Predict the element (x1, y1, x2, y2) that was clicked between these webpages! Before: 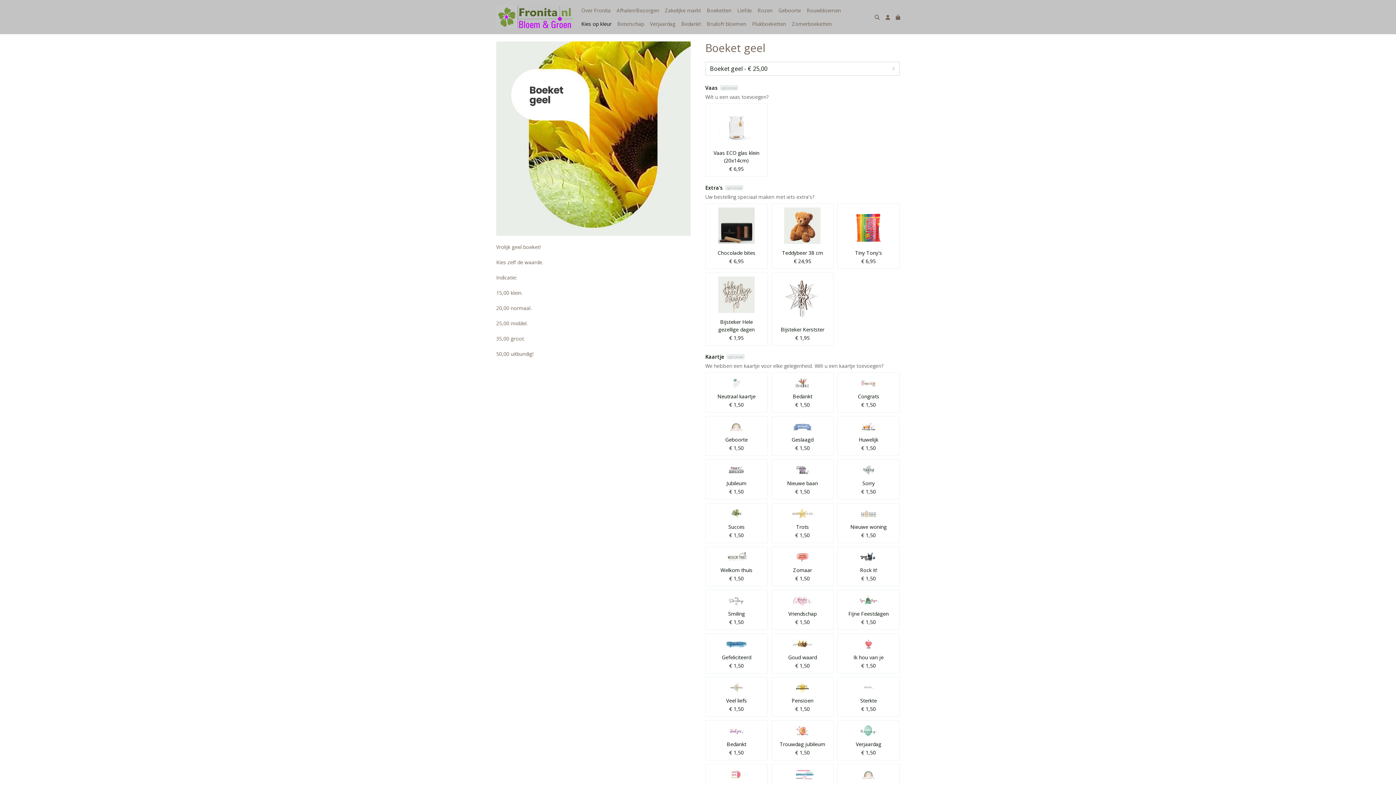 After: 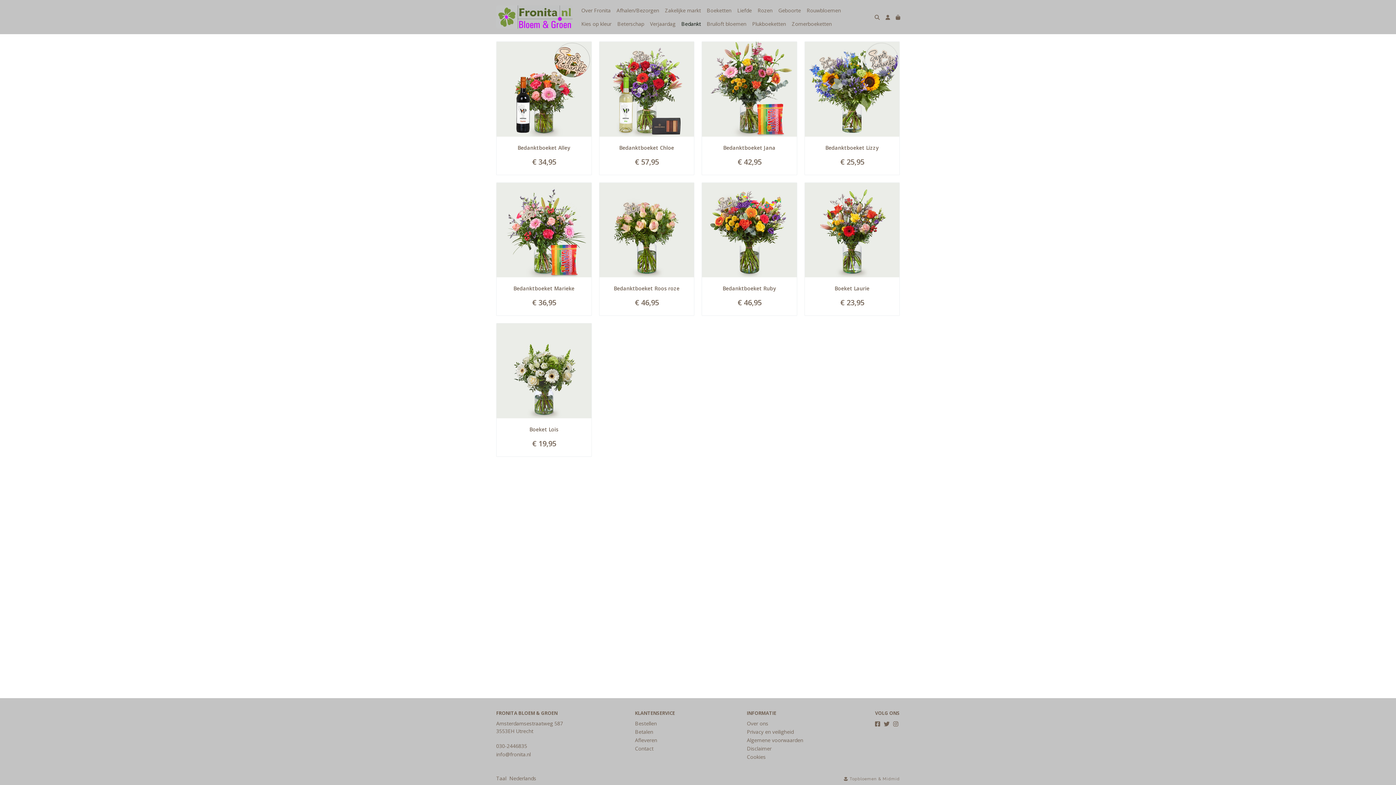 Action: label: Bedankt bbox: (678, 17, 704, 30)